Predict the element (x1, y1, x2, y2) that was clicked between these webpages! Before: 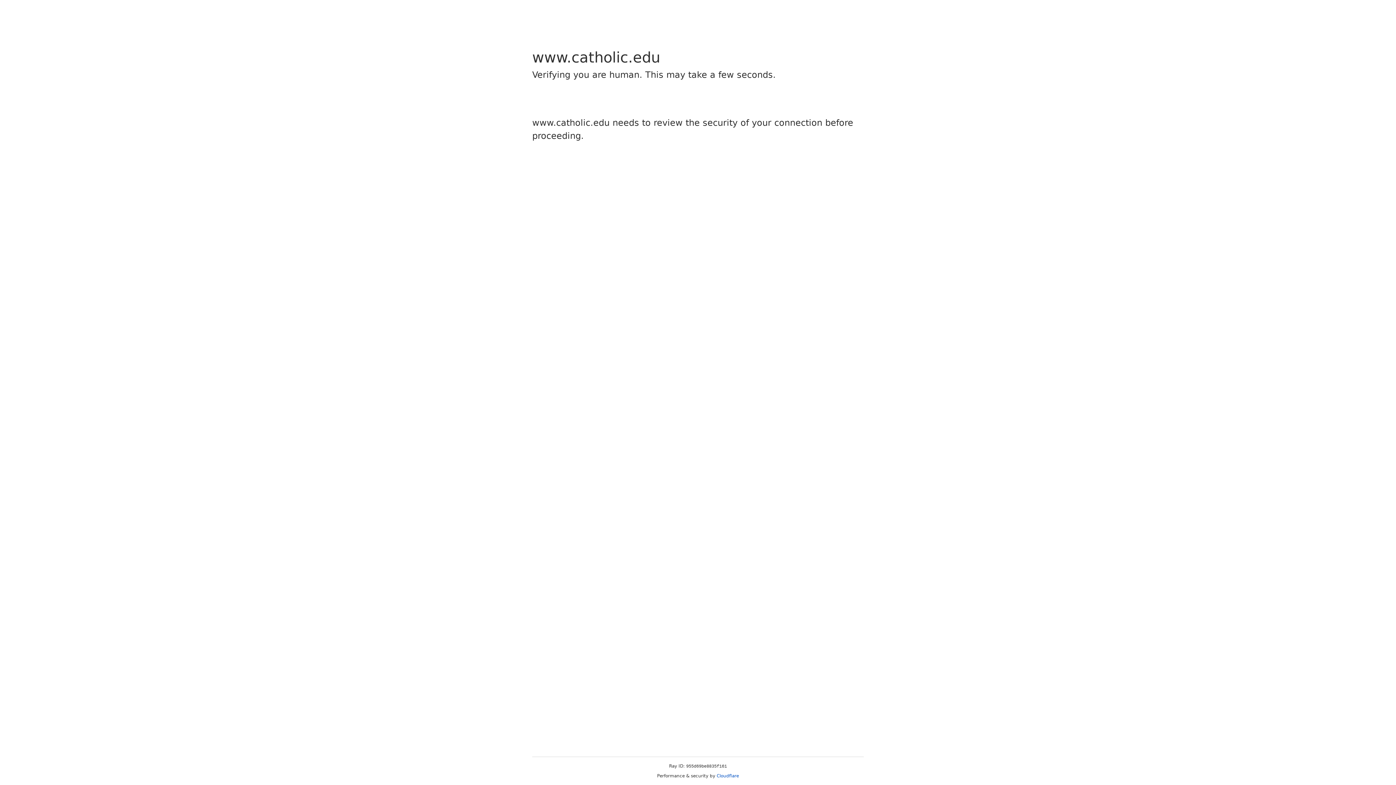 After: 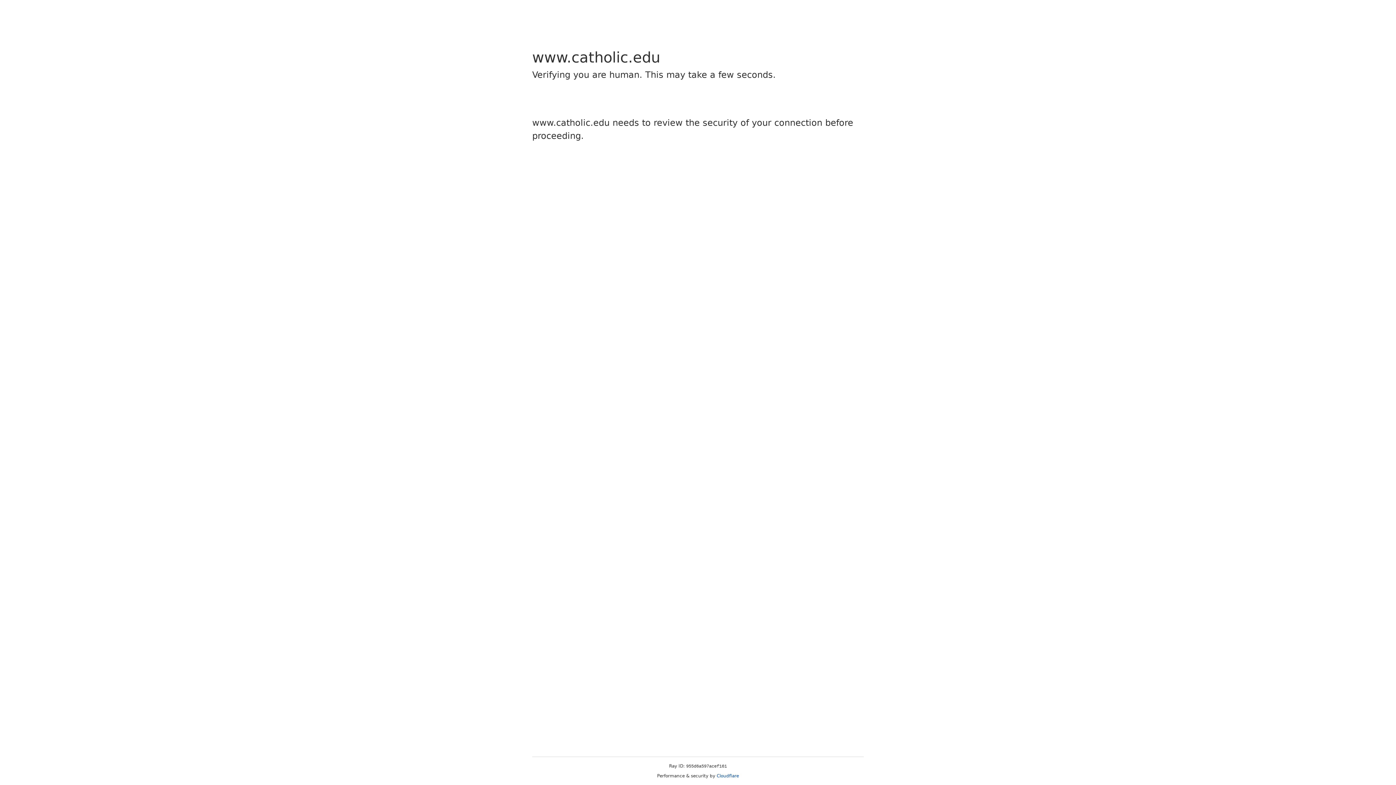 Action: label: Cloudflare bbox: (716, 773, 739, 778)